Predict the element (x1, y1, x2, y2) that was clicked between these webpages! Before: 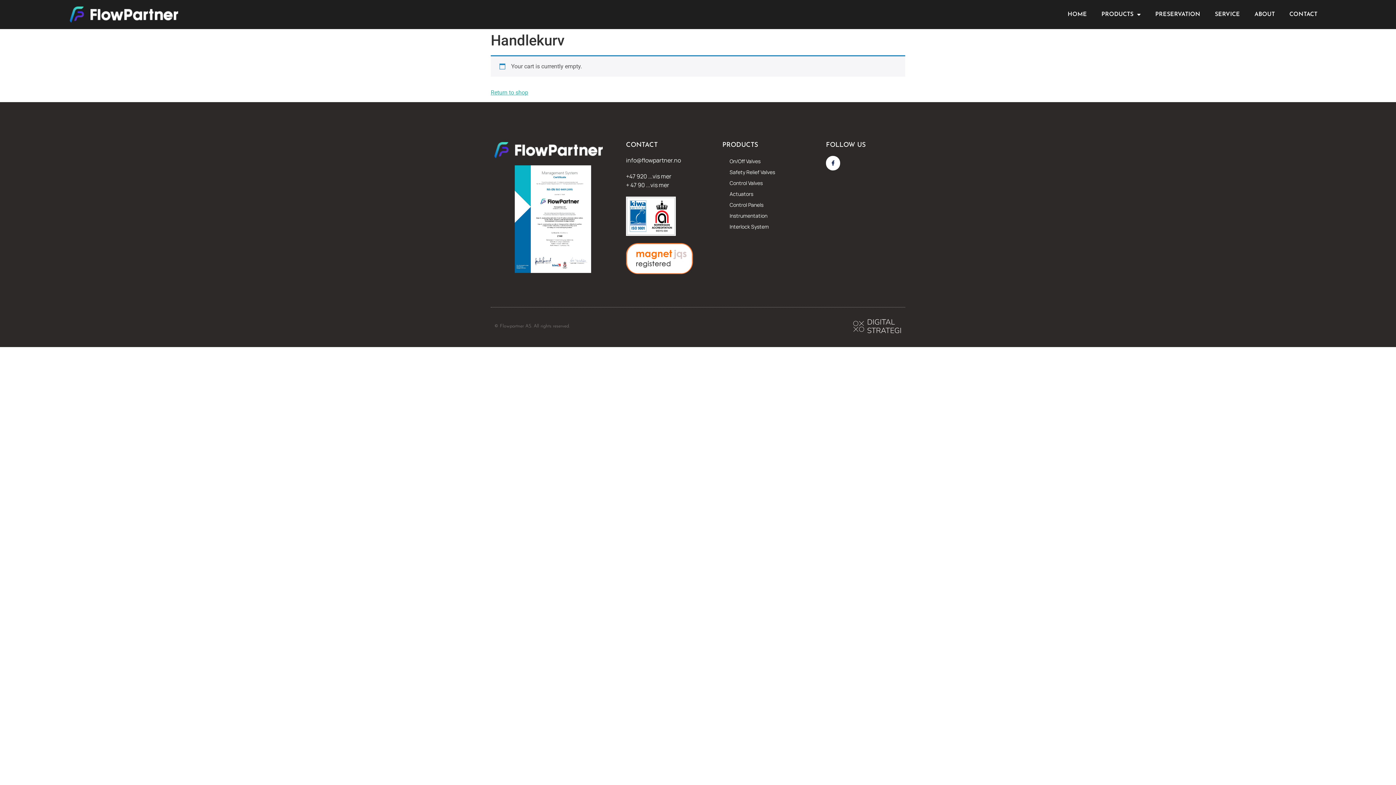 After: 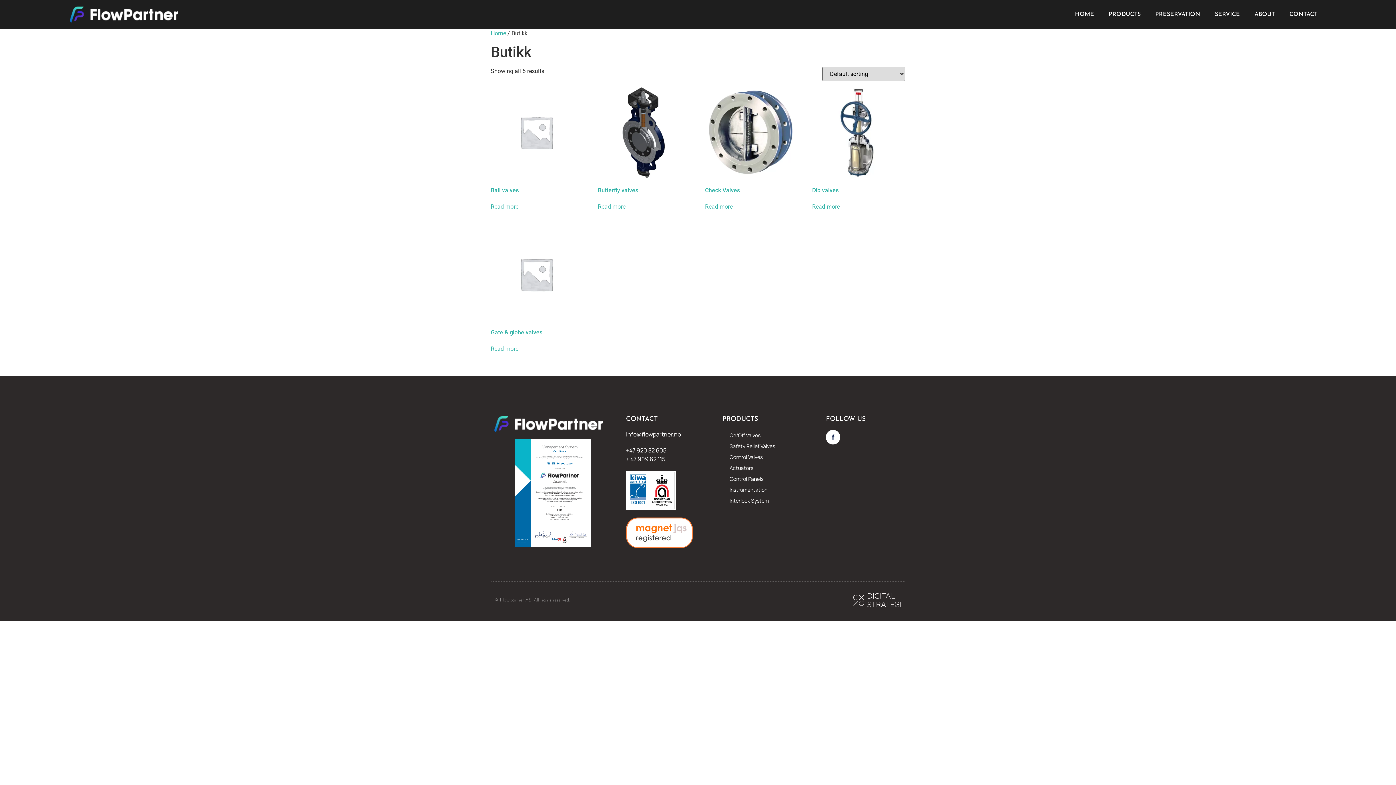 Action: label: Return to shop bbox: (490, 89, 528, 96)